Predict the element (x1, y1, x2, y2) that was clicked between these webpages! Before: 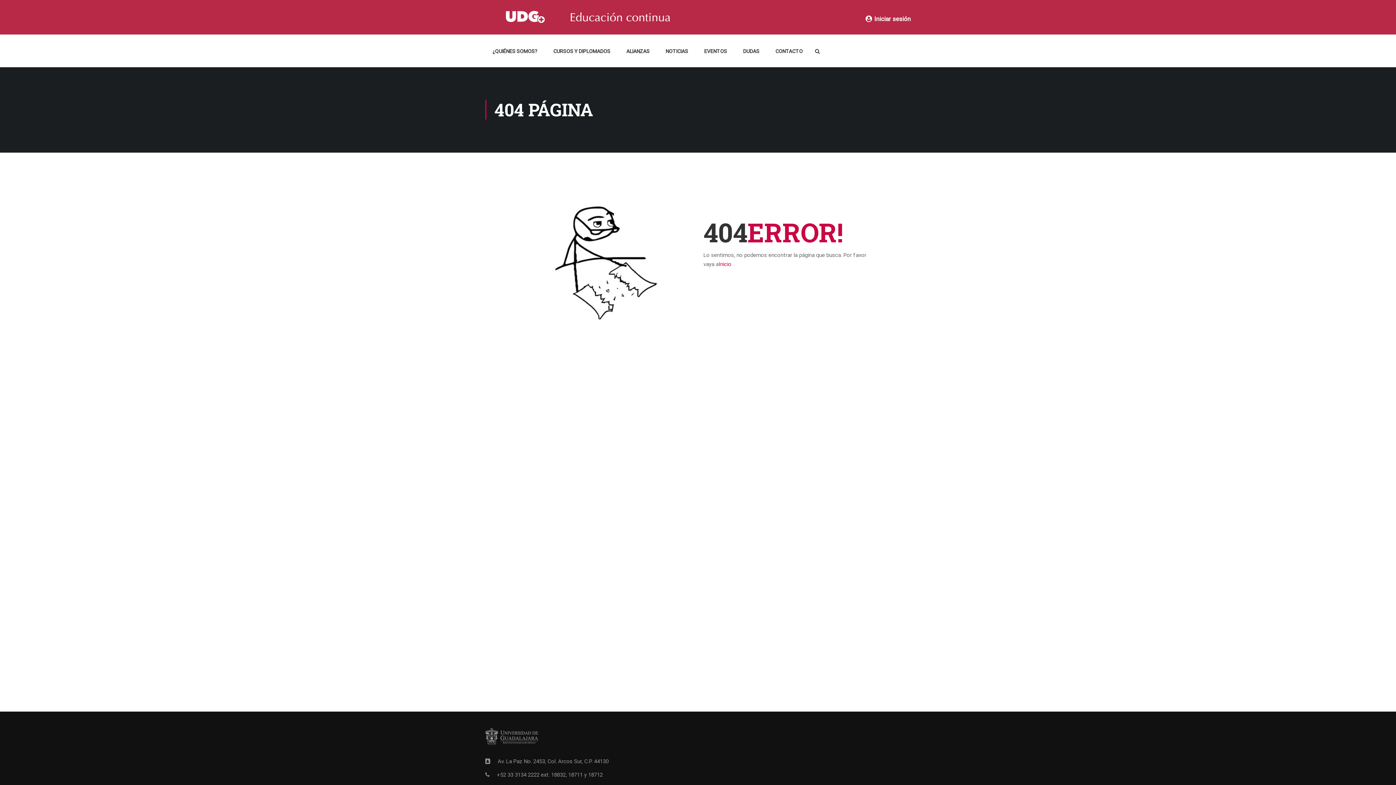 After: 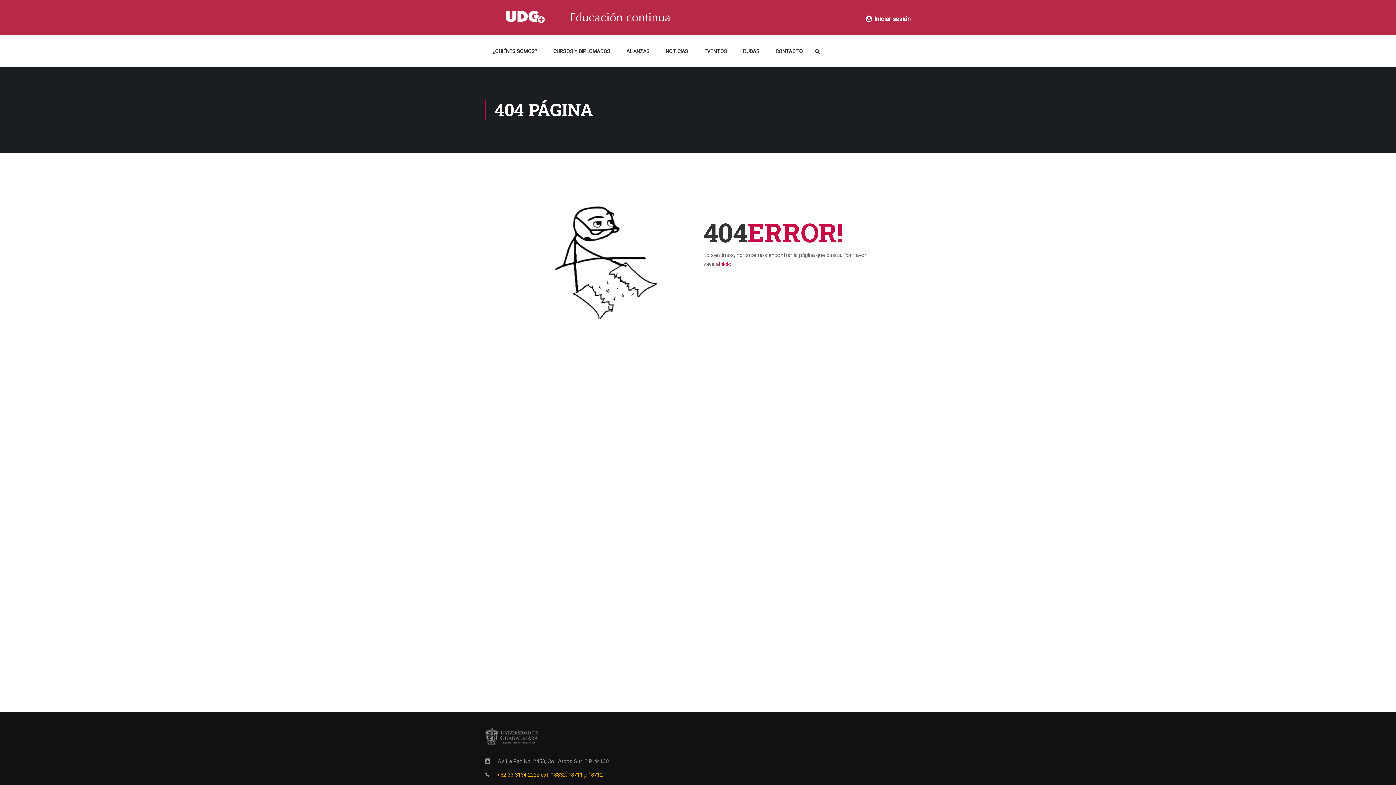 Action: bbox: (497, 772, 602, 778) label: +52 33 3134 2222 ext. 18832, 18711 y 18712